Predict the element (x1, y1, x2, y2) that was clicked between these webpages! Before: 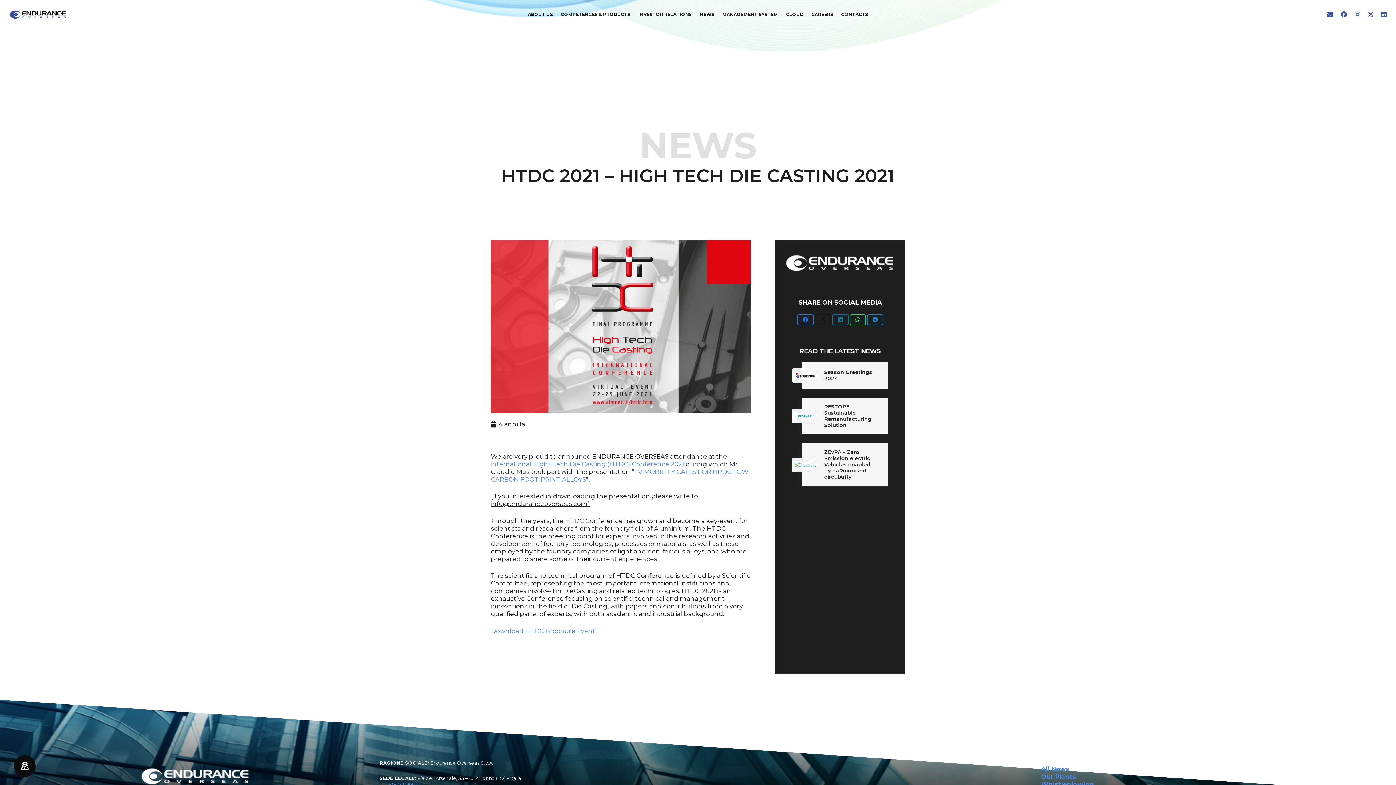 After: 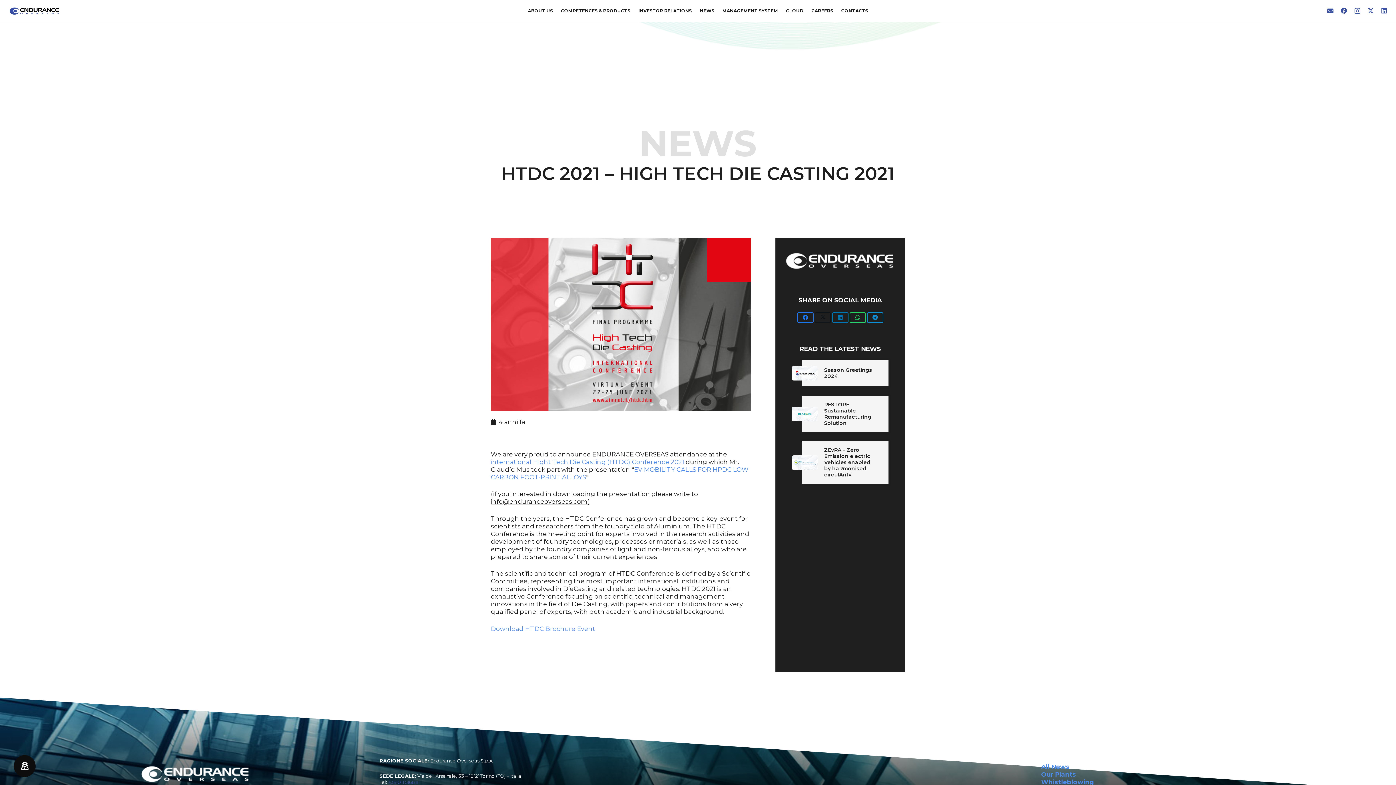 Action: bbox: (388, 781, 419, 787) label: +39 011 5168111